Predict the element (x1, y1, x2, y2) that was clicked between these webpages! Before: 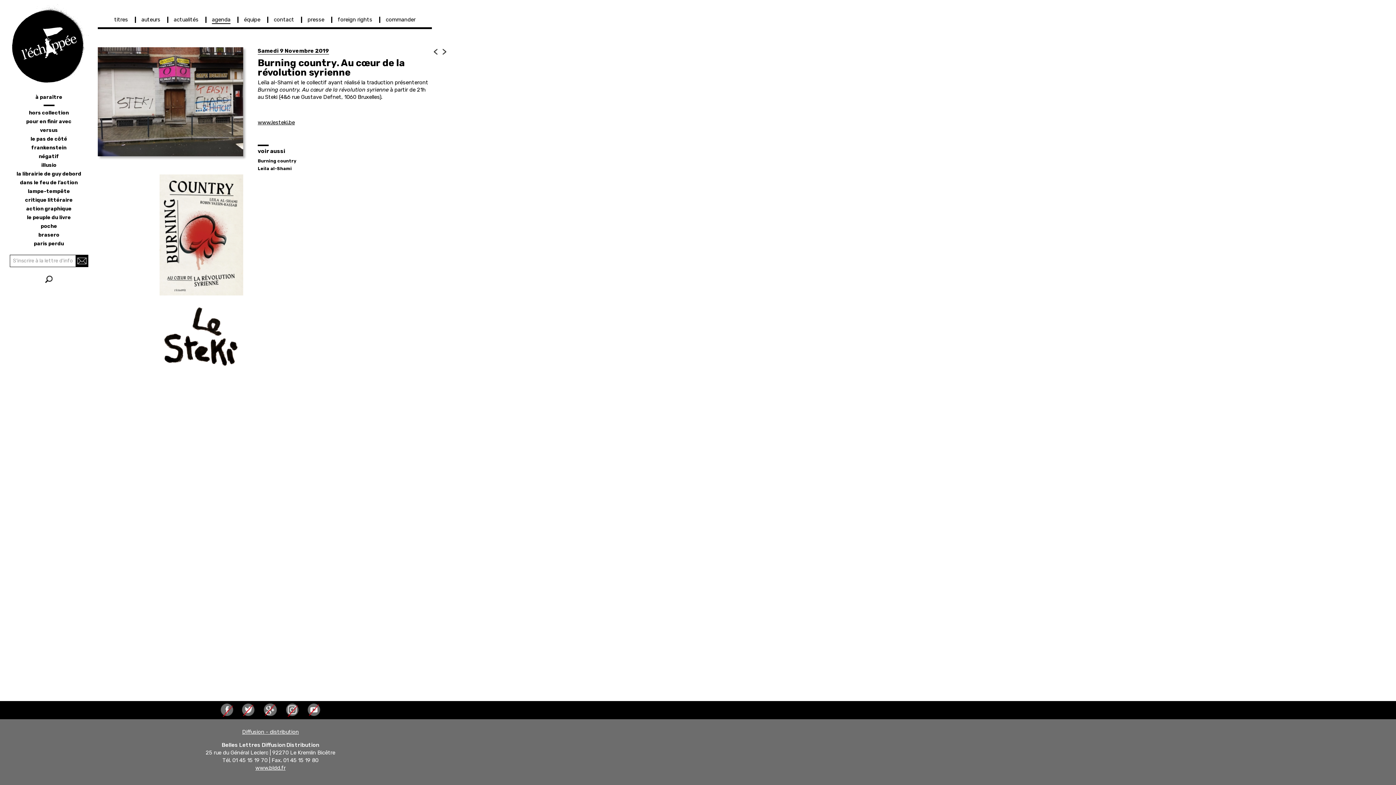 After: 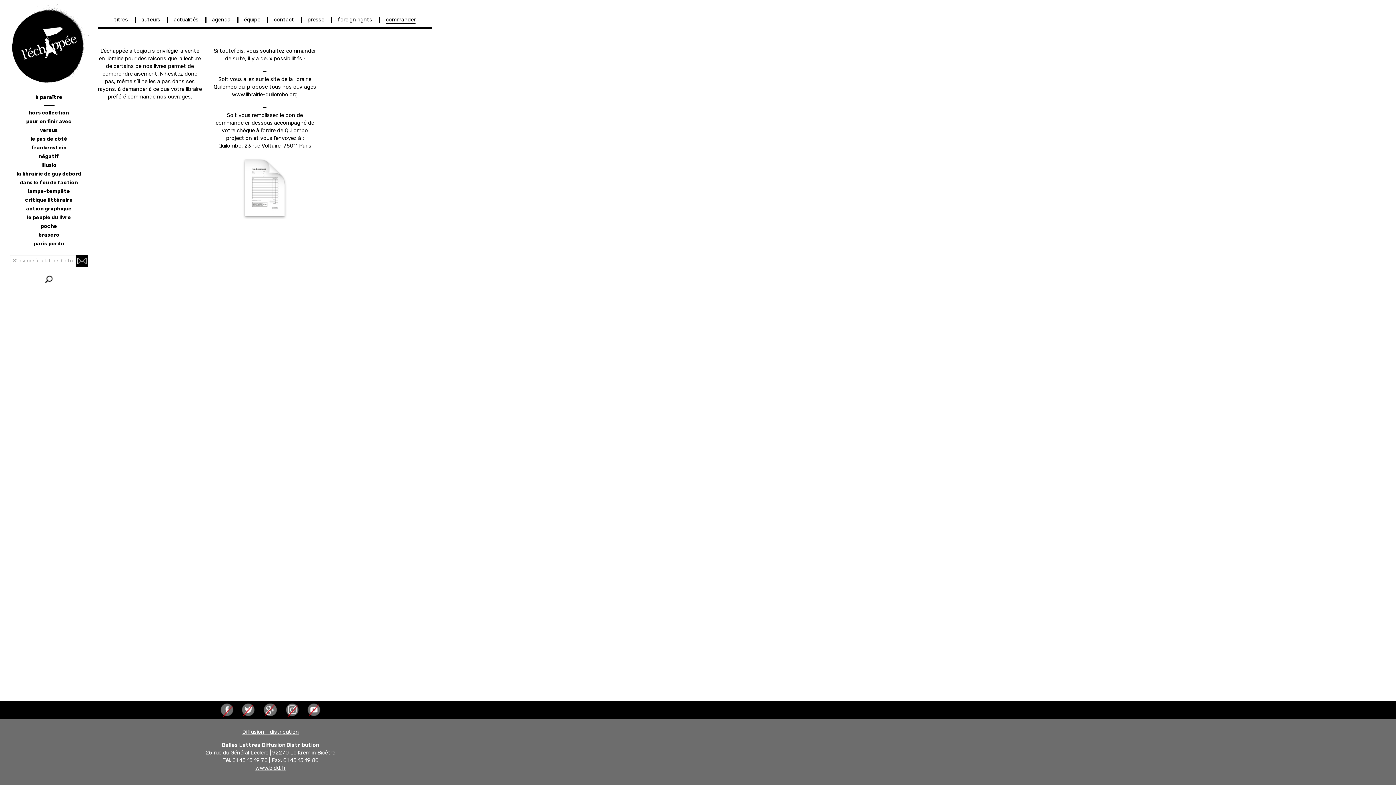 Action: bbox: (385, 16, 415, 24) label: commander